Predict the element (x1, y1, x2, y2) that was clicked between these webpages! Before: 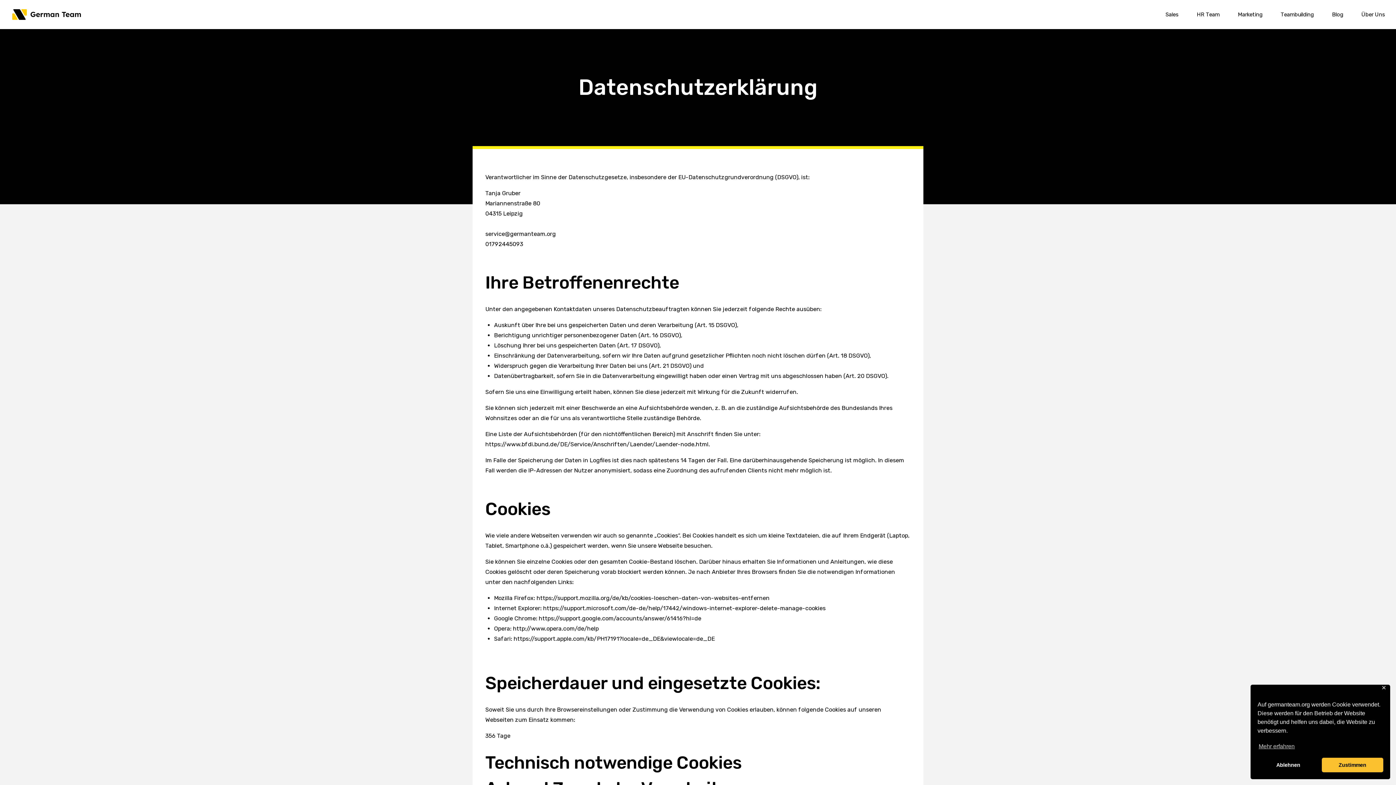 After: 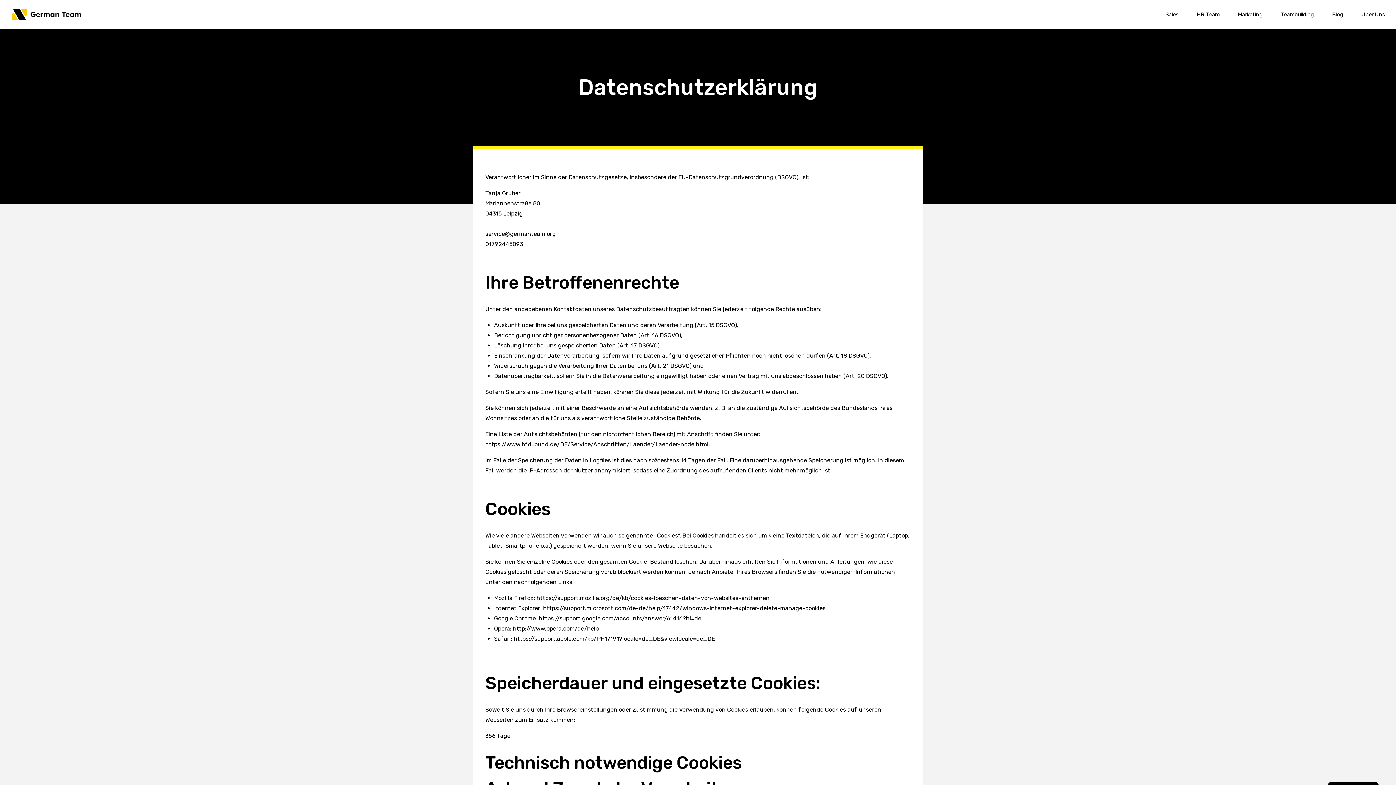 Action: bbox: (1322, 758, 1383, 772) label: allow cookies